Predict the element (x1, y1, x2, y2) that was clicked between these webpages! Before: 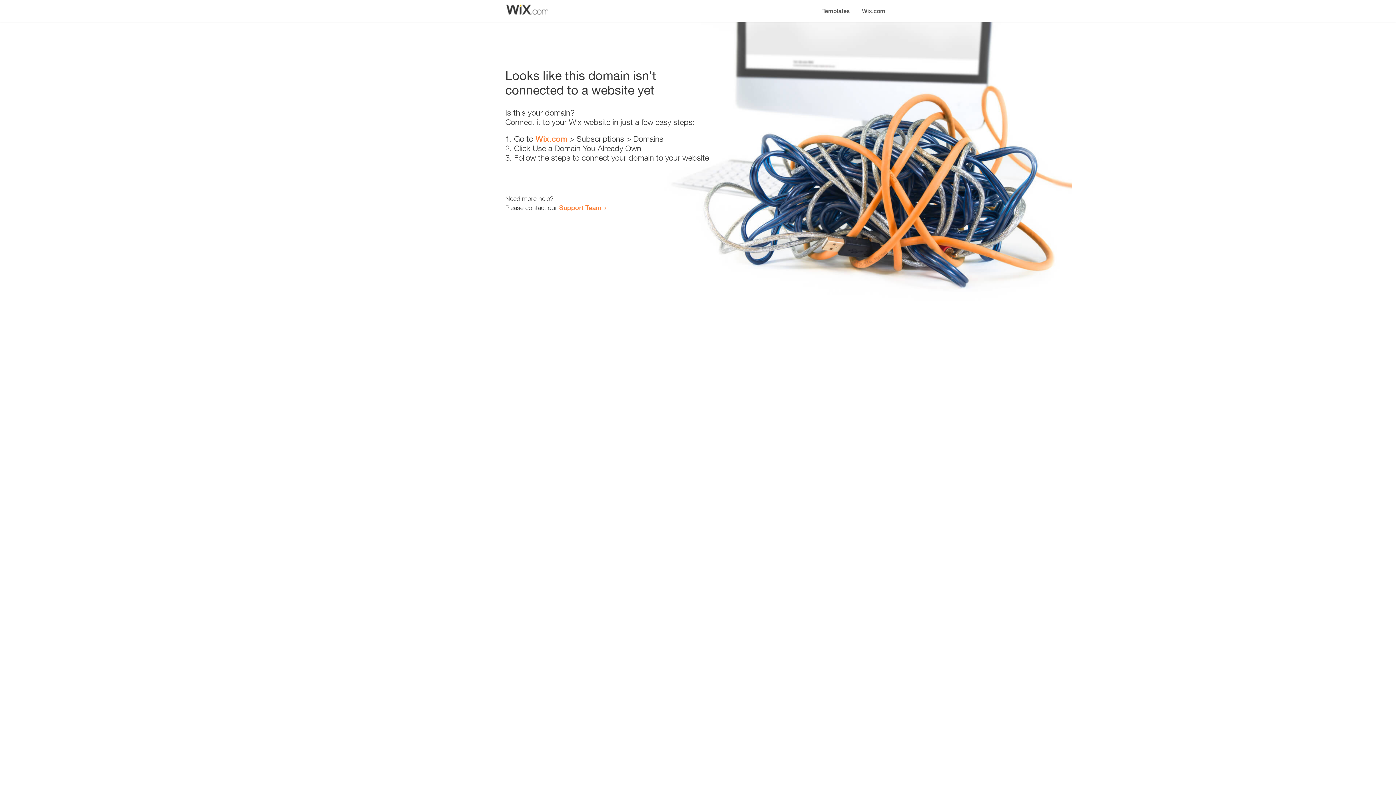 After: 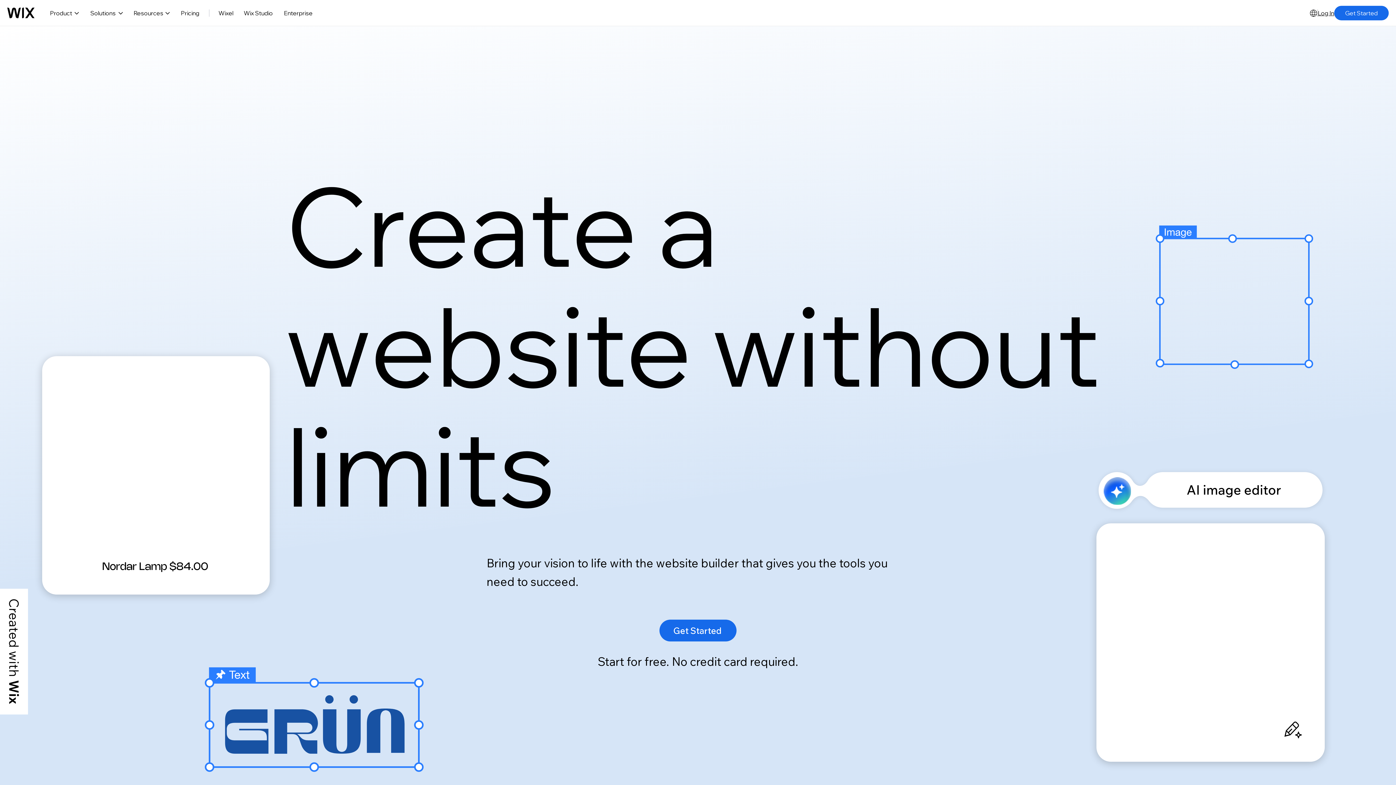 Action: label: Wix.com bbox: (856, 0, 890, 14)